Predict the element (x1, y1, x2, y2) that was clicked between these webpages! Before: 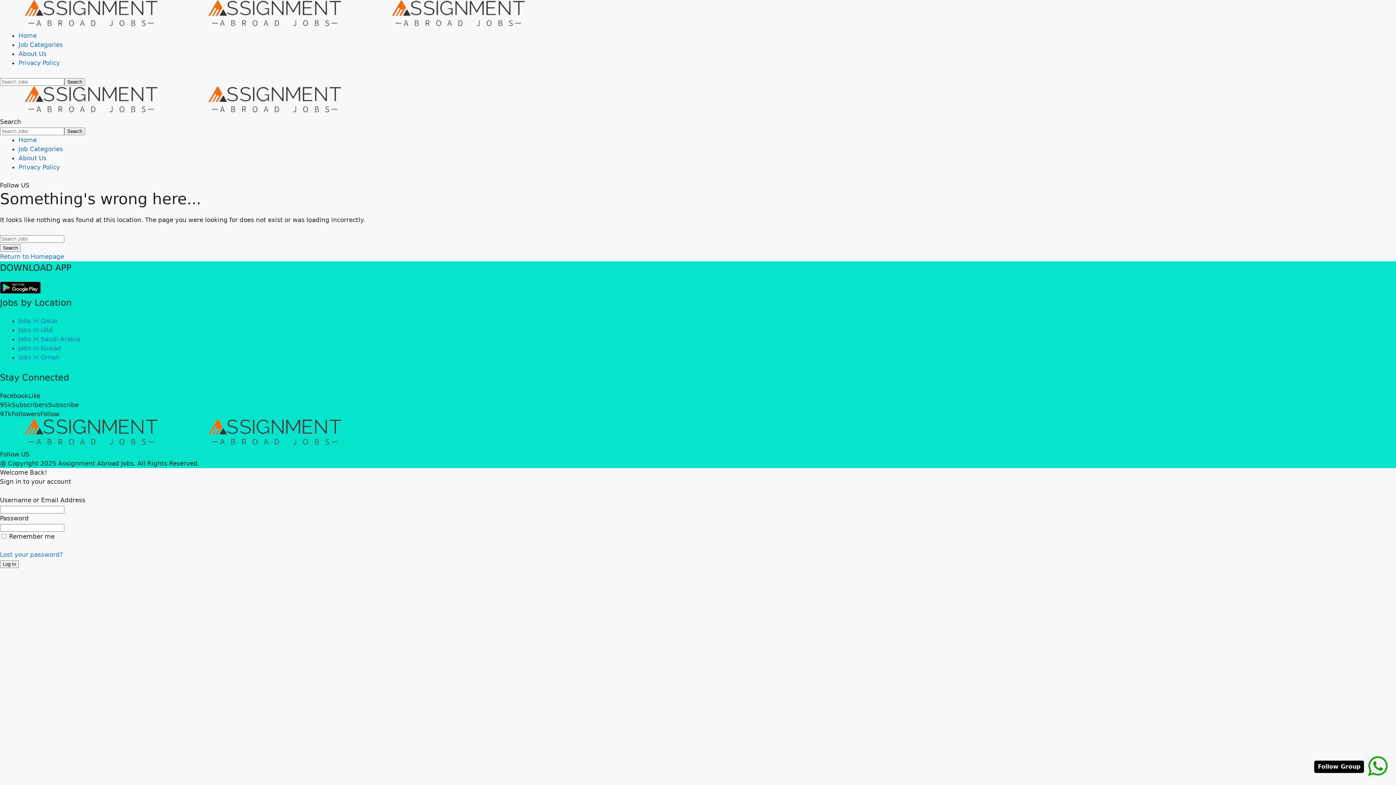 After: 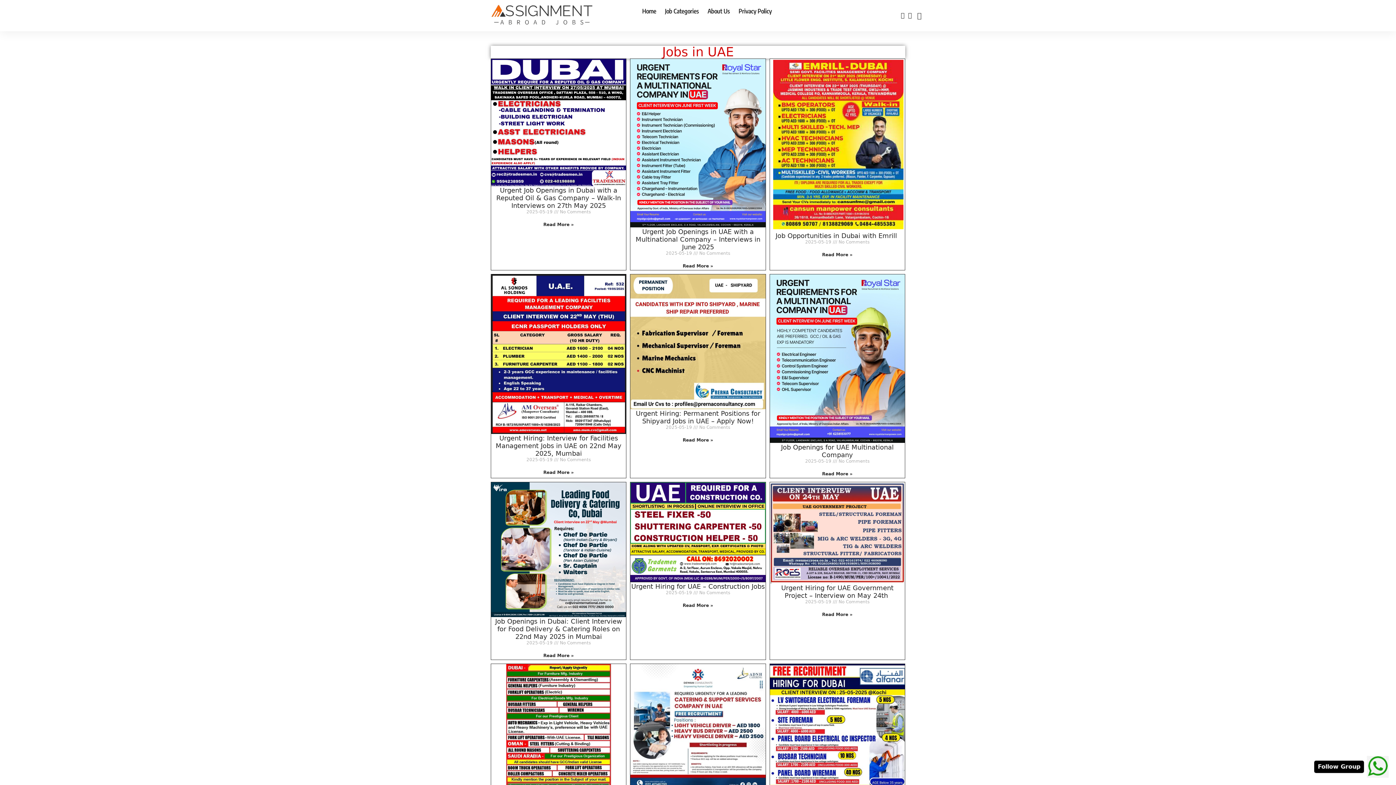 Action: label: Jobs in UAE bbox: (18, 326, 53, 333)